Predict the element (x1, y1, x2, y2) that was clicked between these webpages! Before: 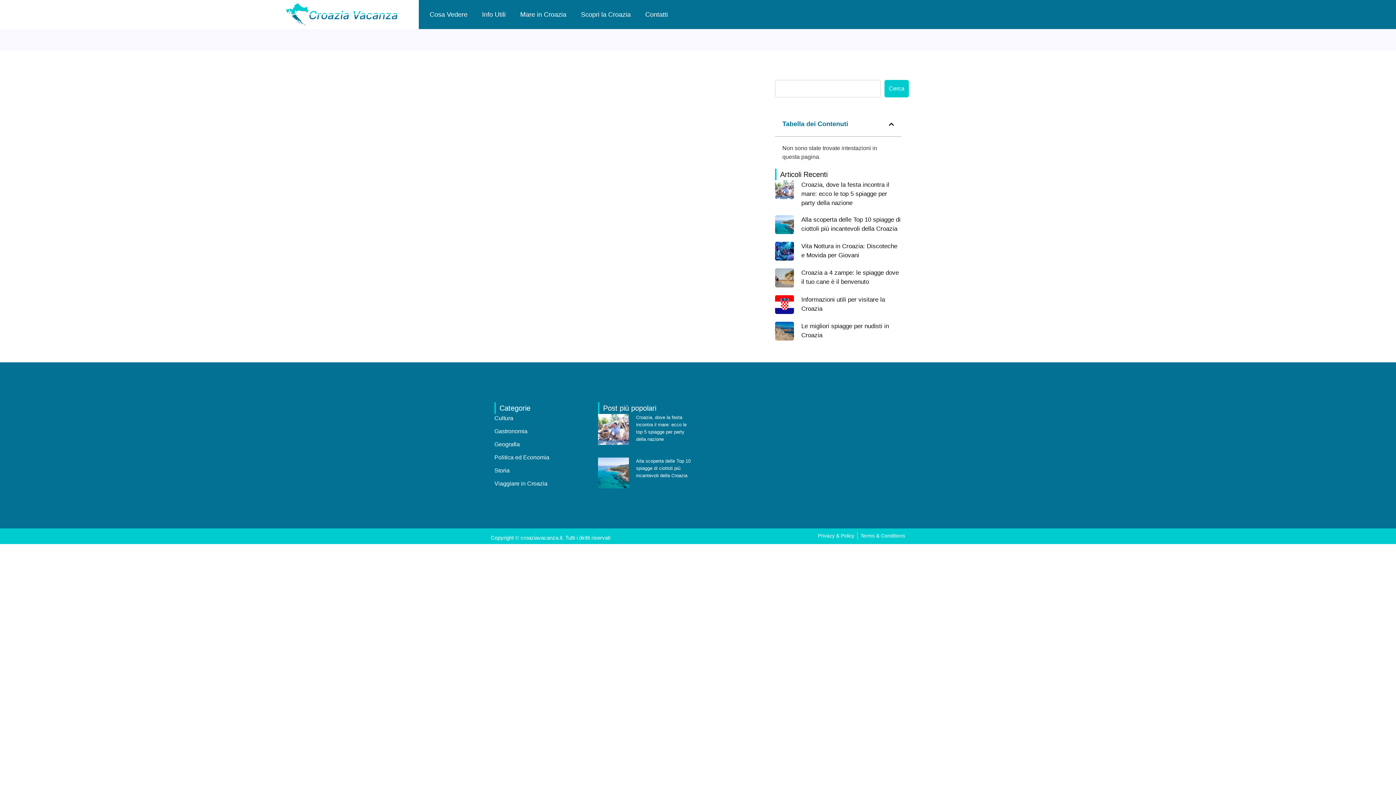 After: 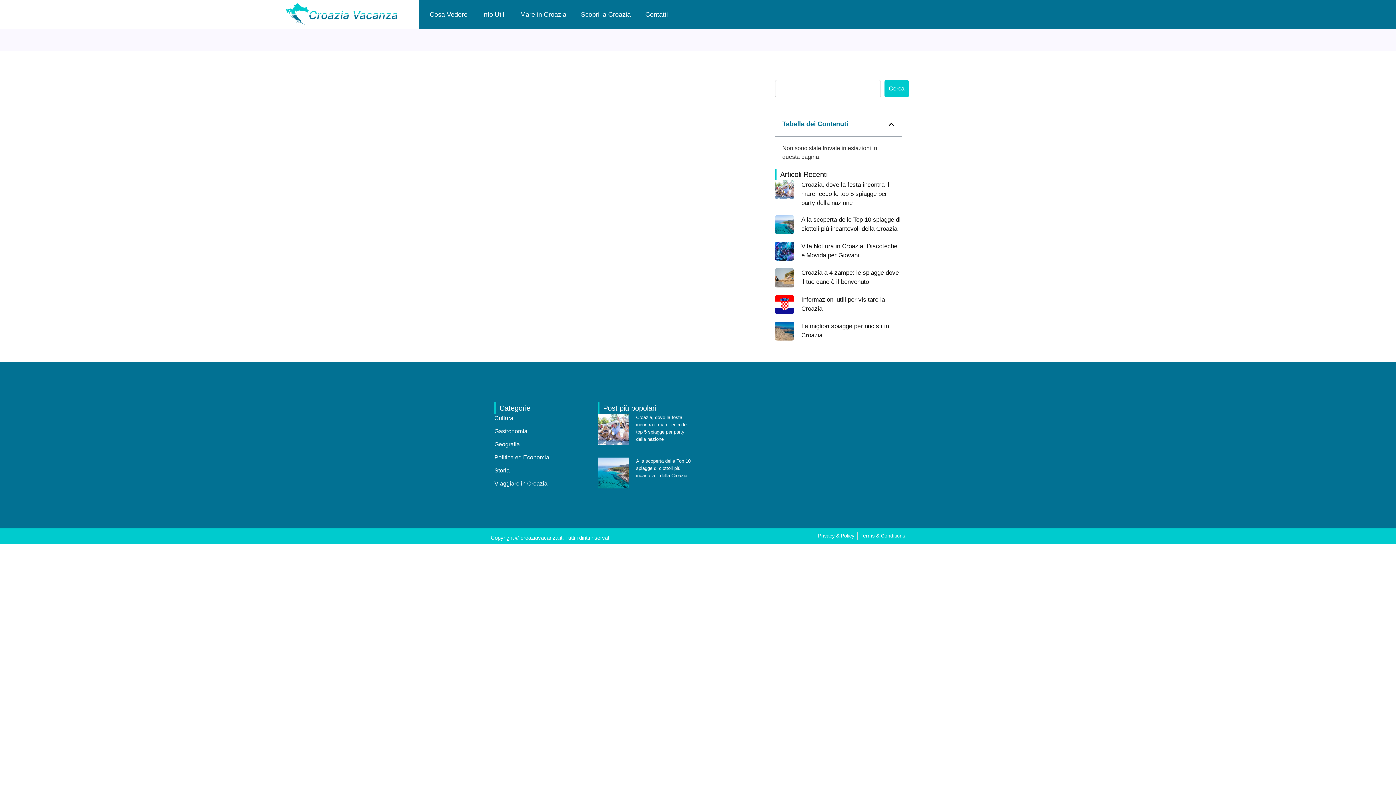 Action: bbox: (494, 453, 590, 462) label: Politica ed Economia